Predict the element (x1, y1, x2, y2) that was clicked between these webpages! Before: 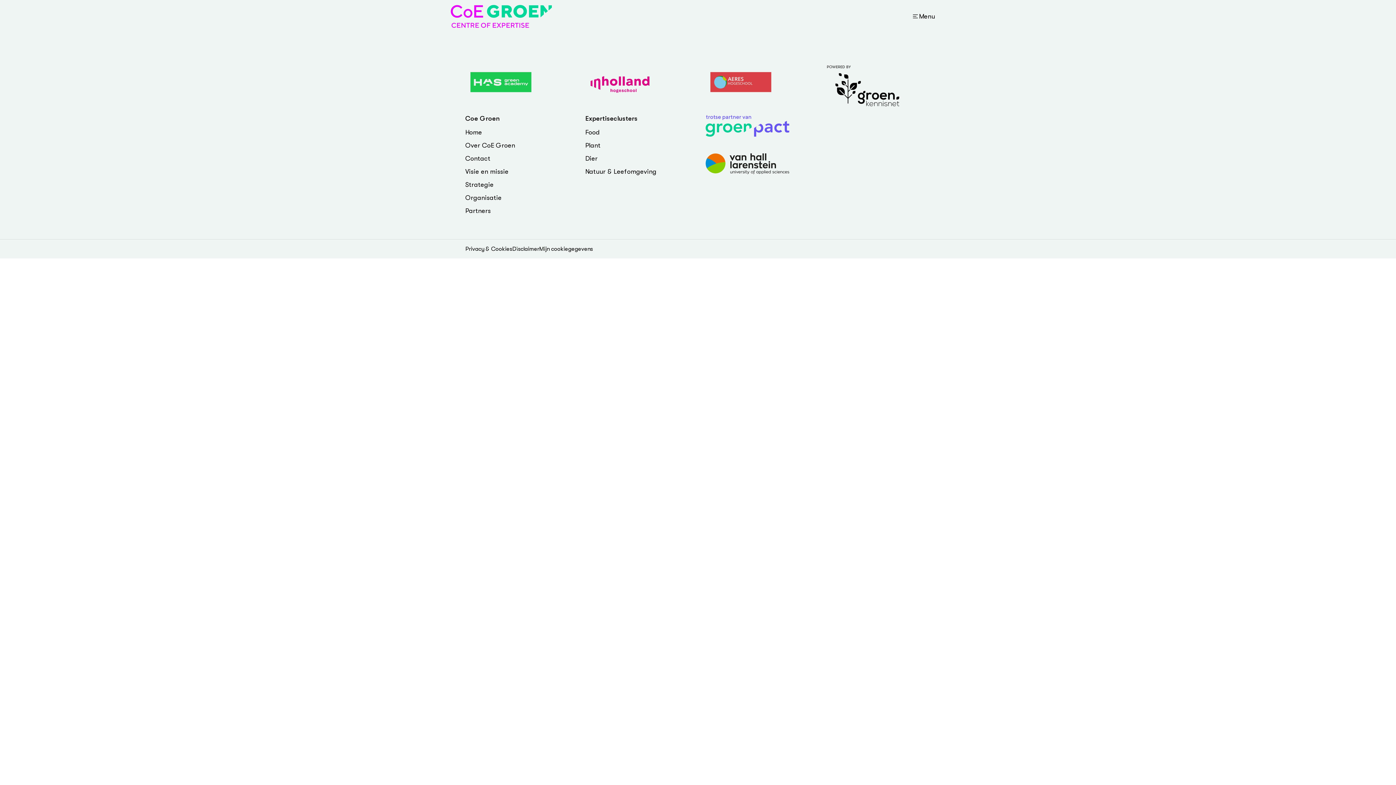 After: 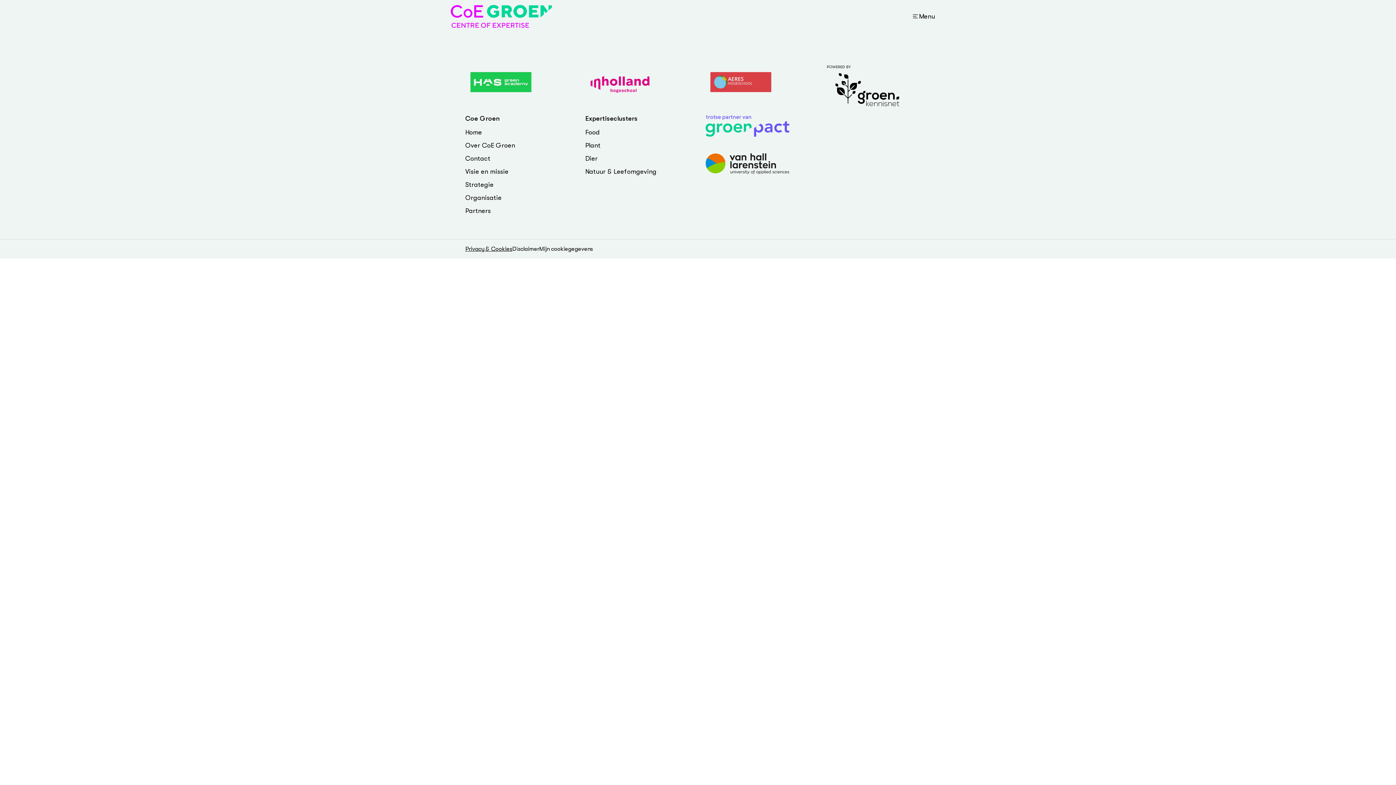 Action: label: Privacy & Cookies bbox: (465, 245, 512, 252)